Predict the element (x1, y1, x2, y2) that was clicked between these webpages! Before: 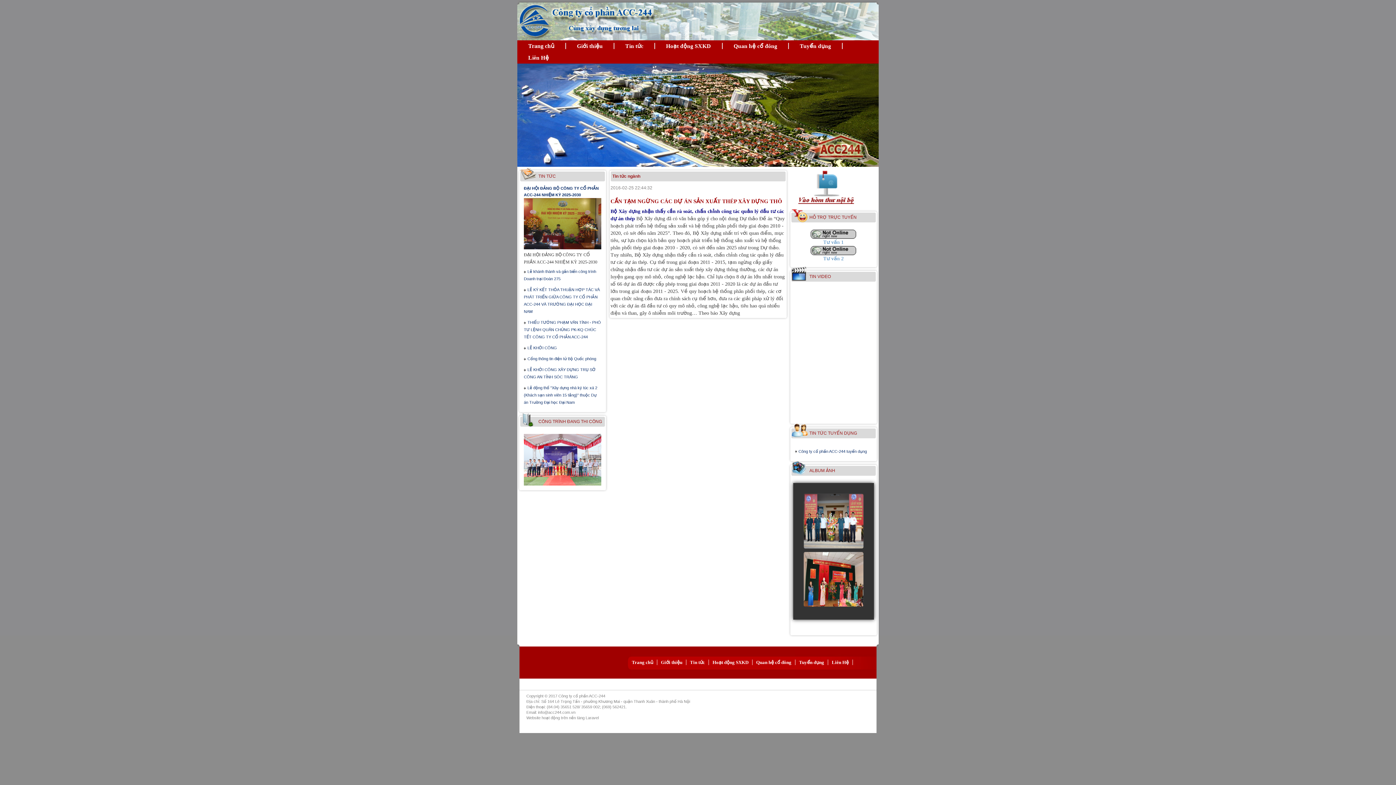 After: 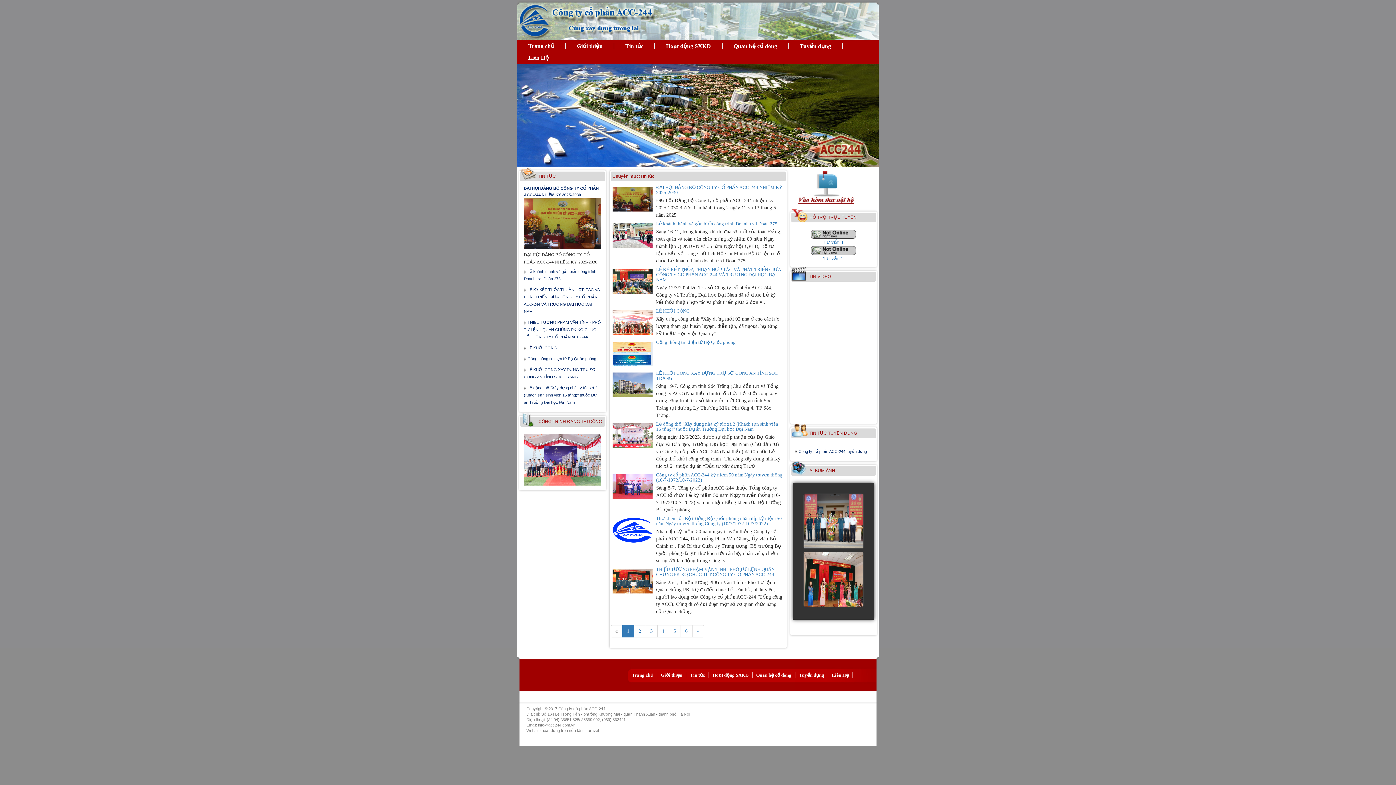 Action: label: Tin tức bbox: (614, 43, 655, 49)